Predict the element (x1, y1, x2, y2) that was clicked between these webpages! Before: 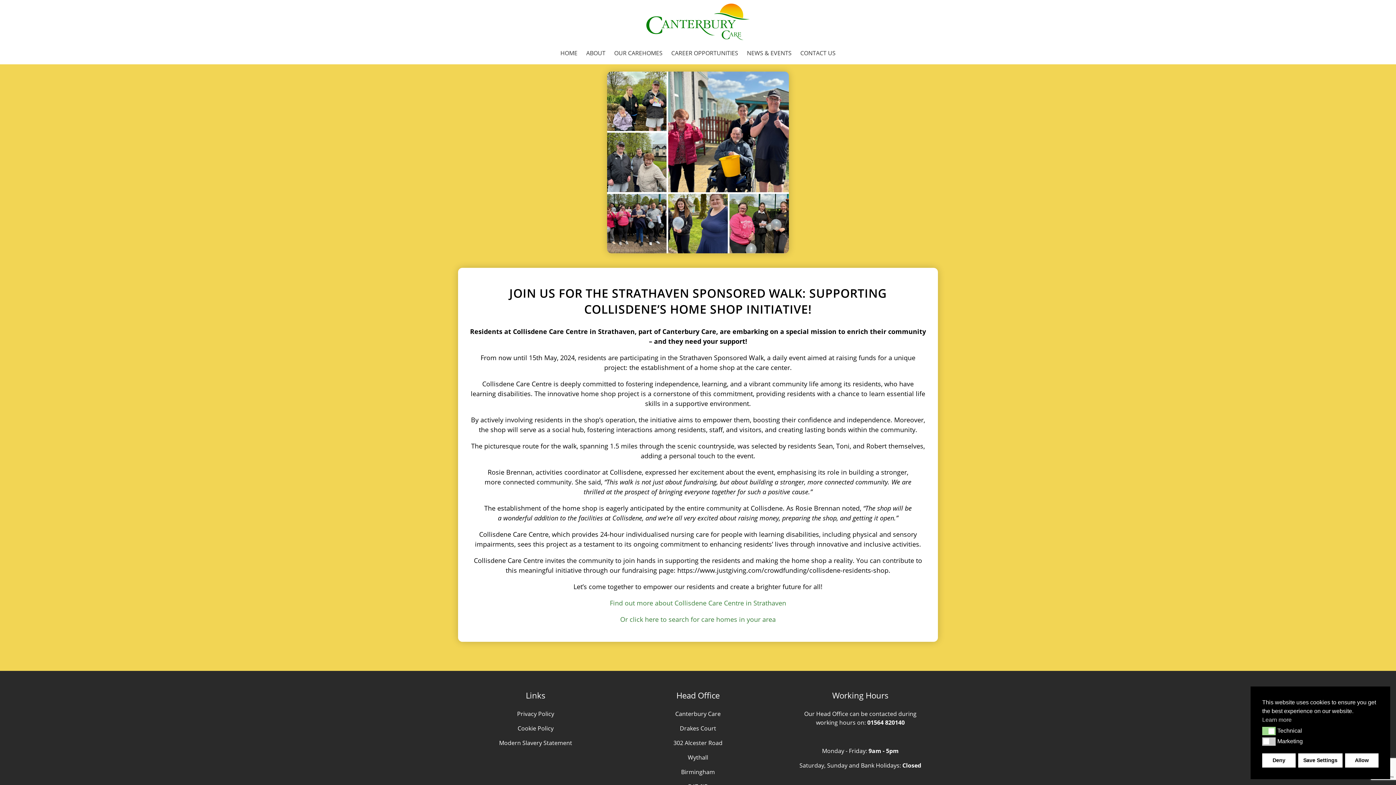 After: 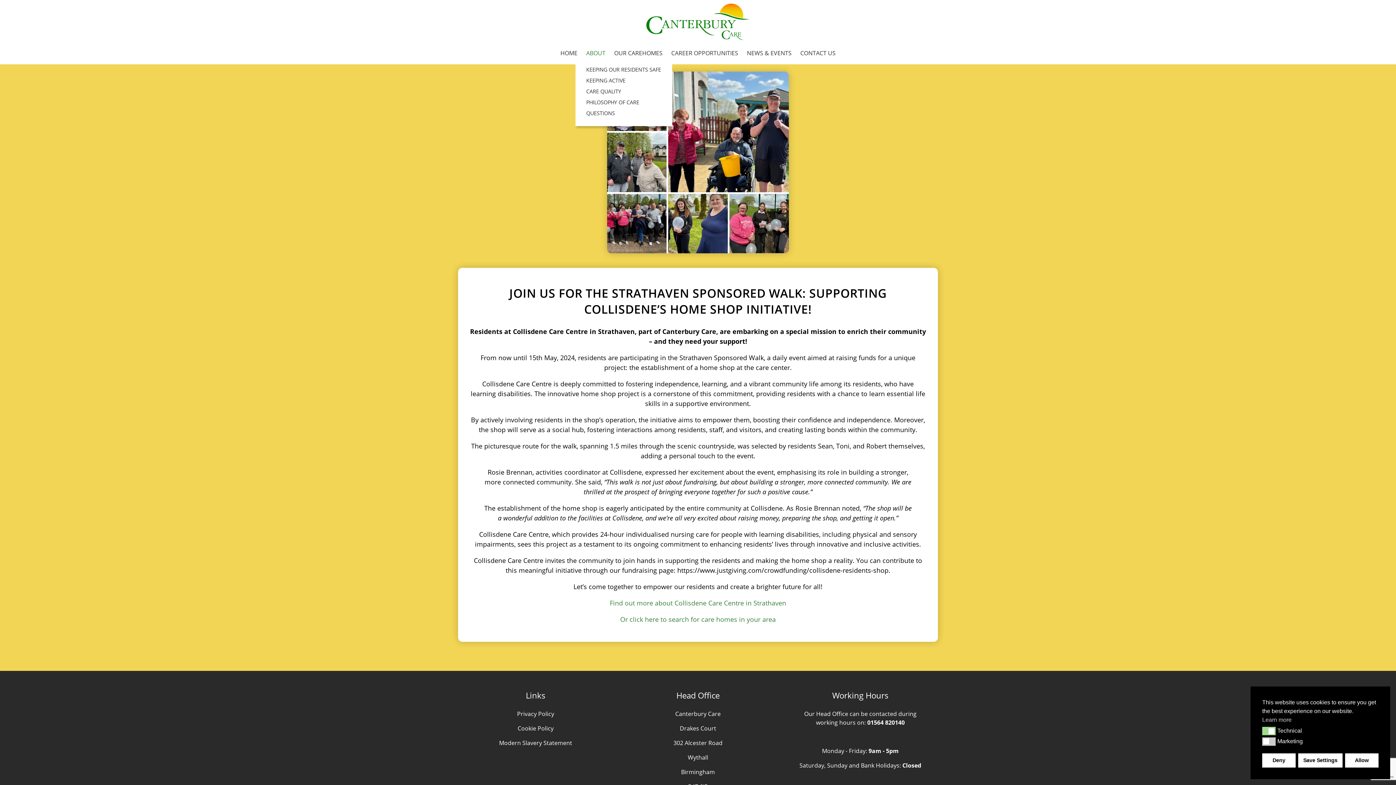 Action: label: ABOUT bbox: (586, 49, 605, 57)